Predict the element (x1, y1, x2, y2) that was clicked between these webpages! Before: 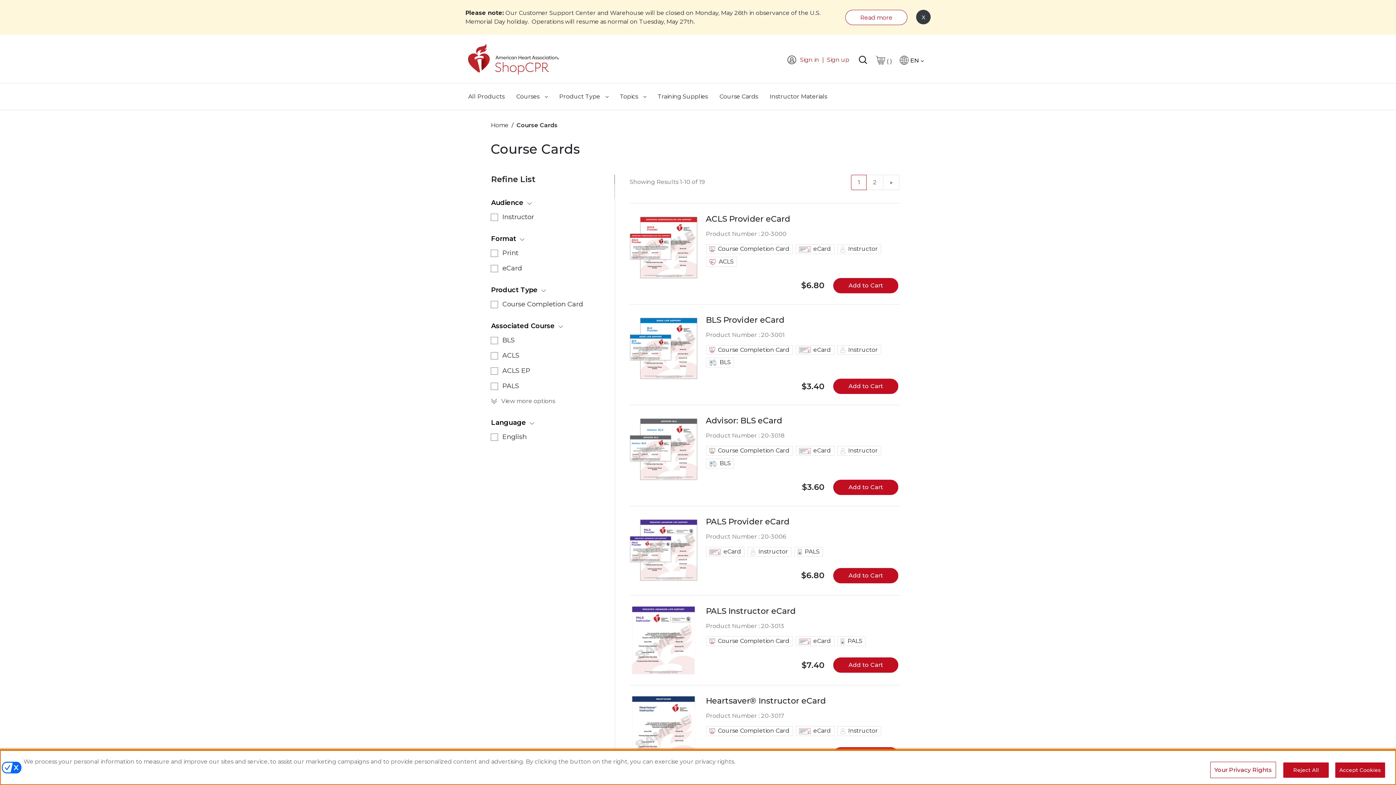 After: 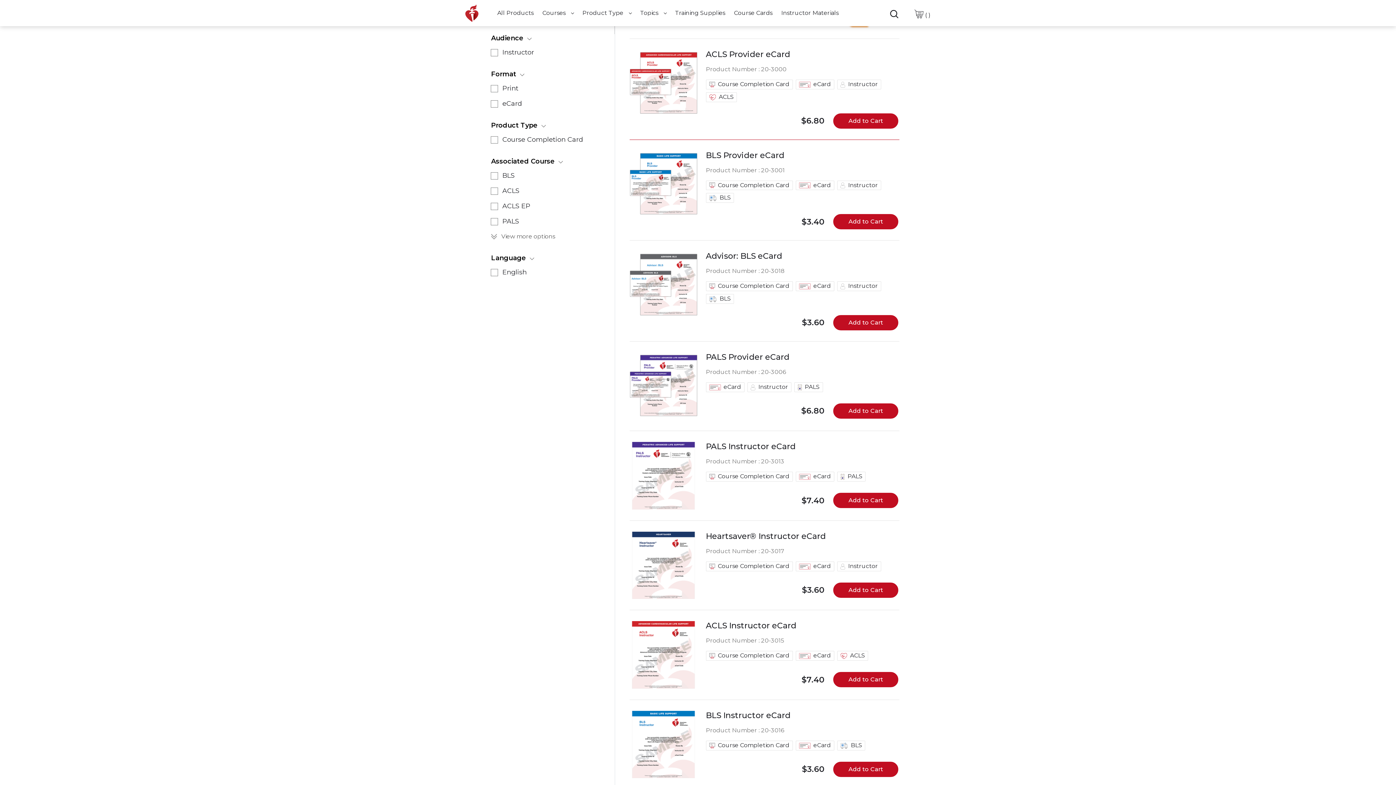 Action: bbox: (851, 174, 866, 190) label: current page 1